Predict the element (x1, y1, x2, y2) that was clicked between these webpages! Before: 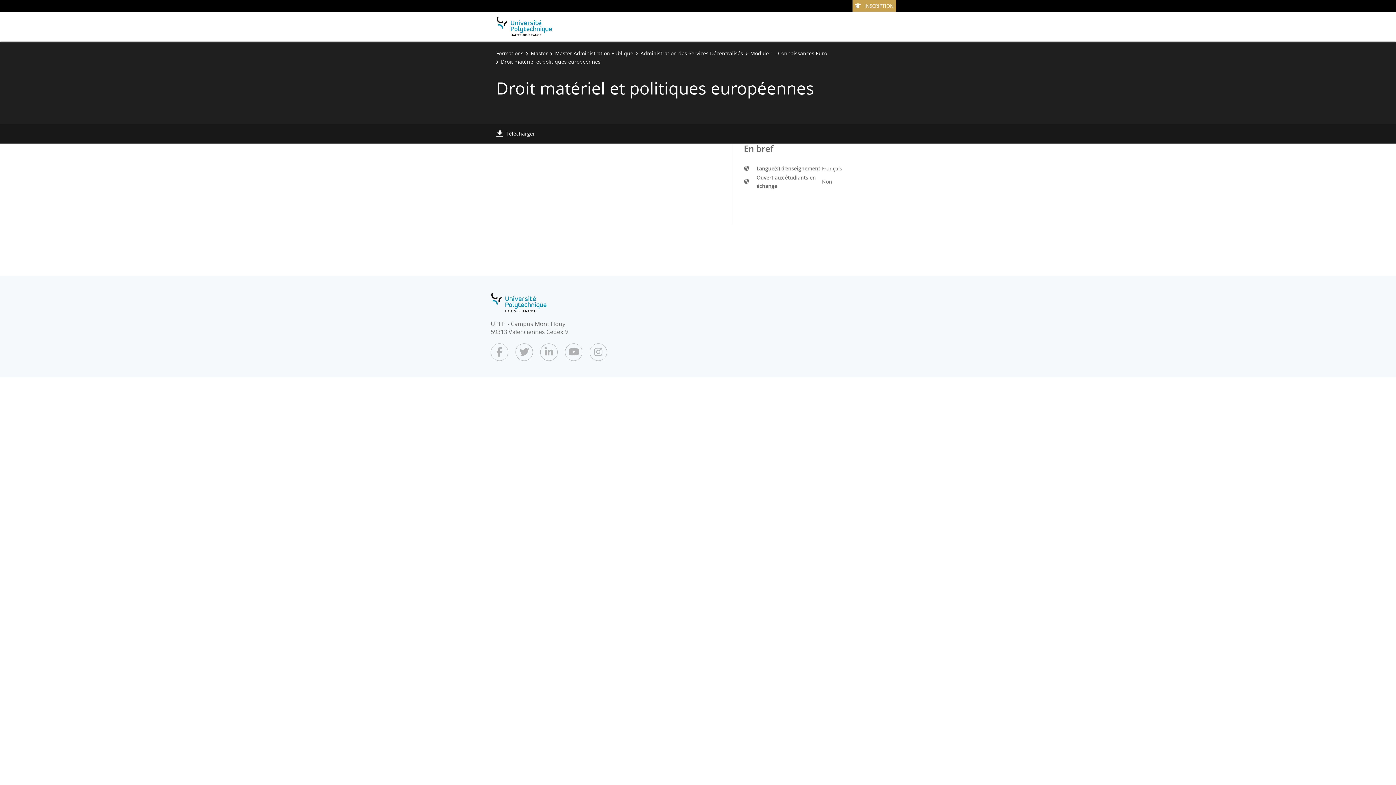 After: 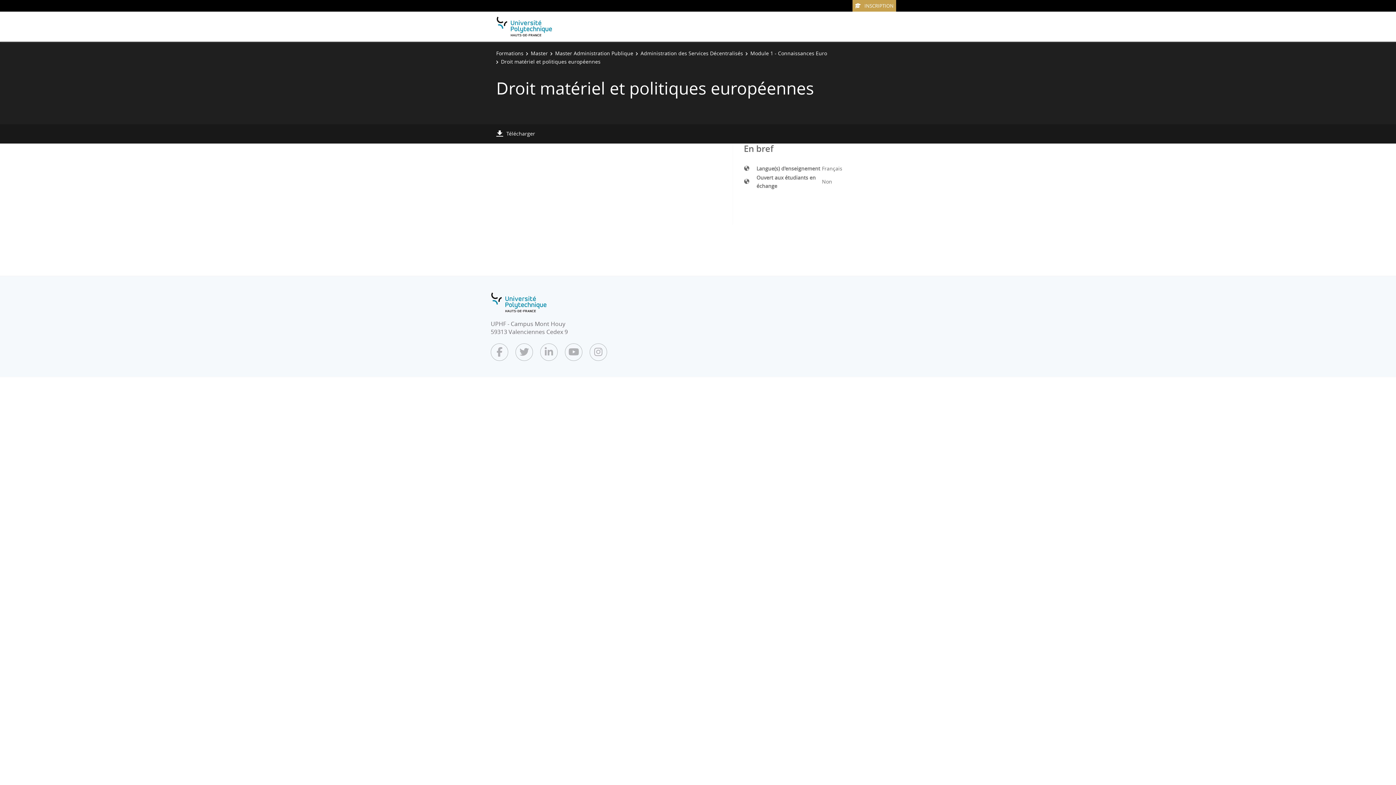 Action: bbox: (490, 292, 547, 312)